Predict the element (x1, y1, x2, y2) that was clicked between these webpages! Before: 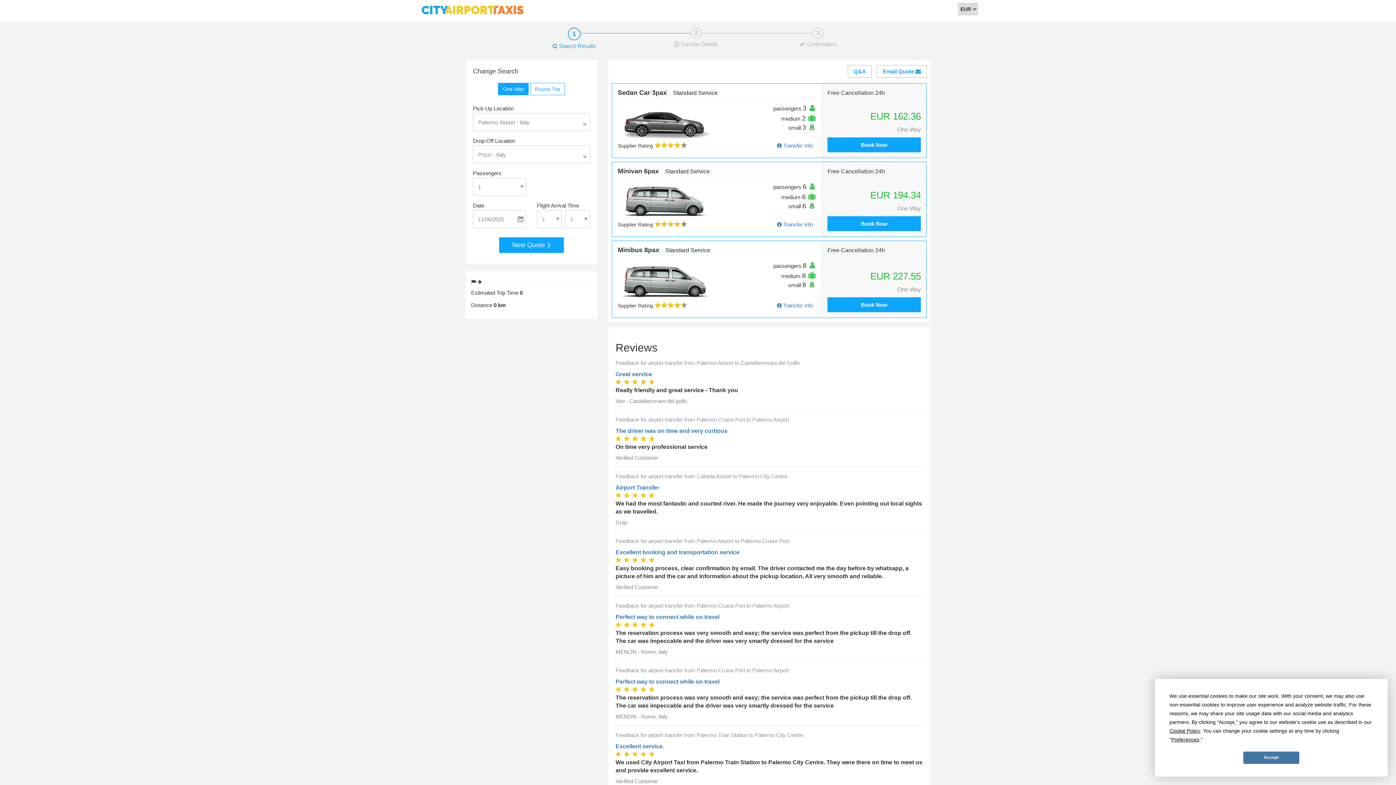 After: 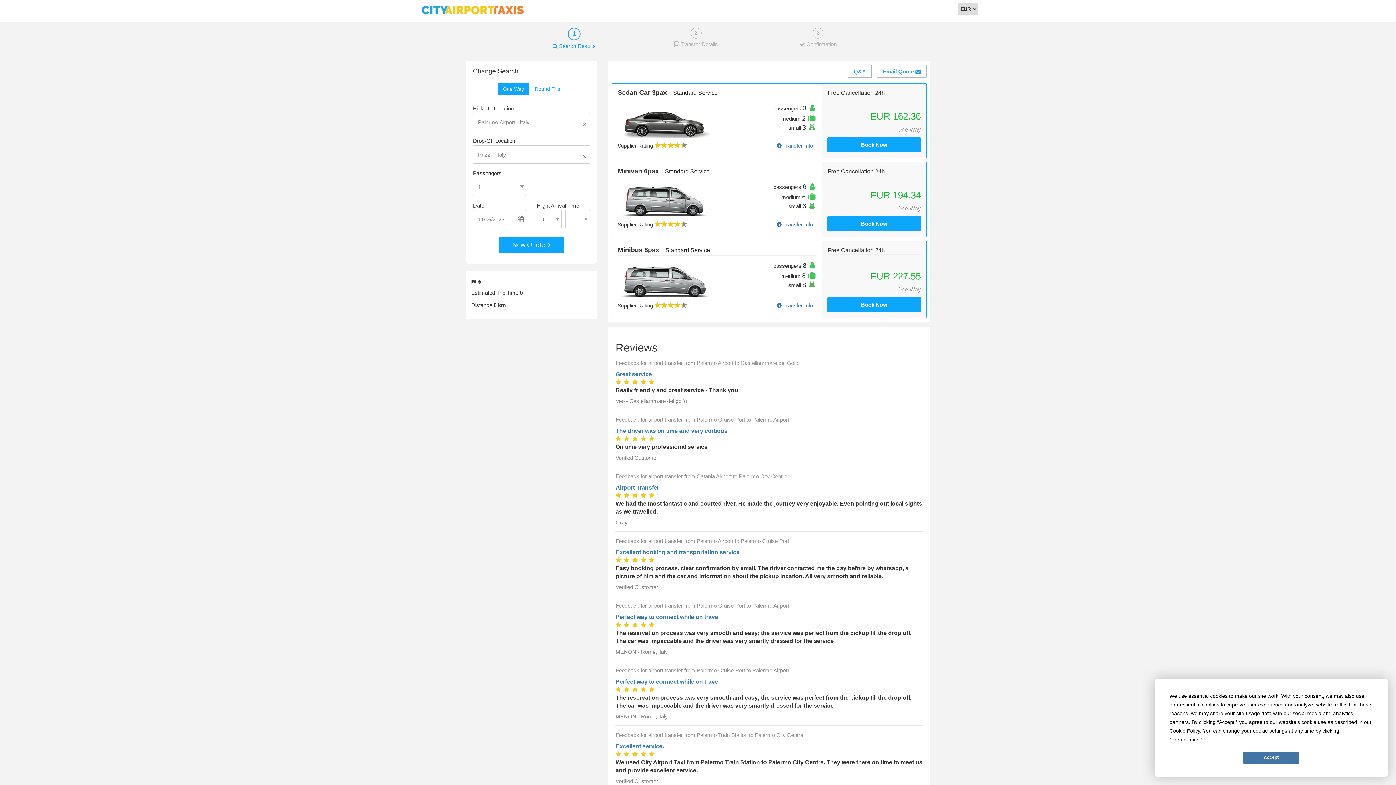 Action: bbox: (624, 435, 632, 442) label:  